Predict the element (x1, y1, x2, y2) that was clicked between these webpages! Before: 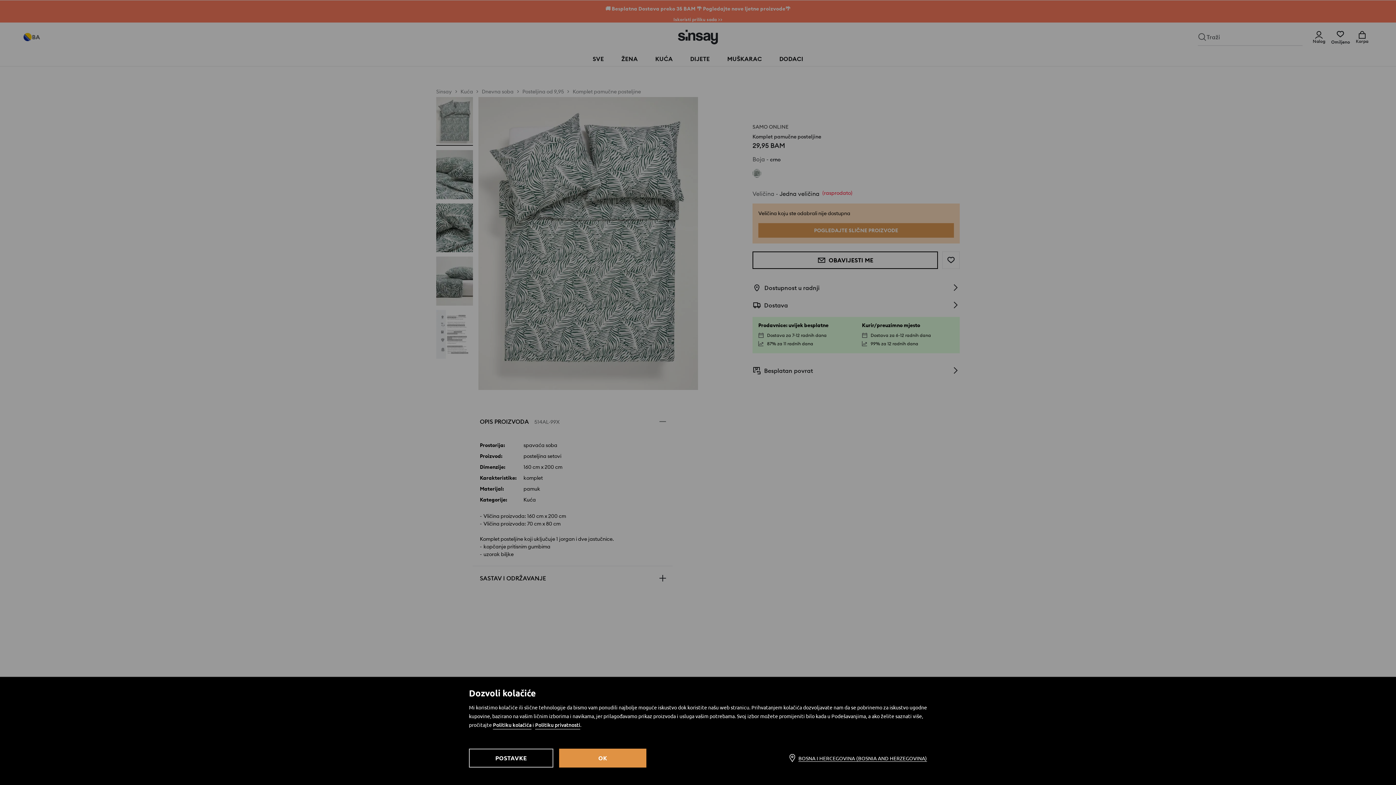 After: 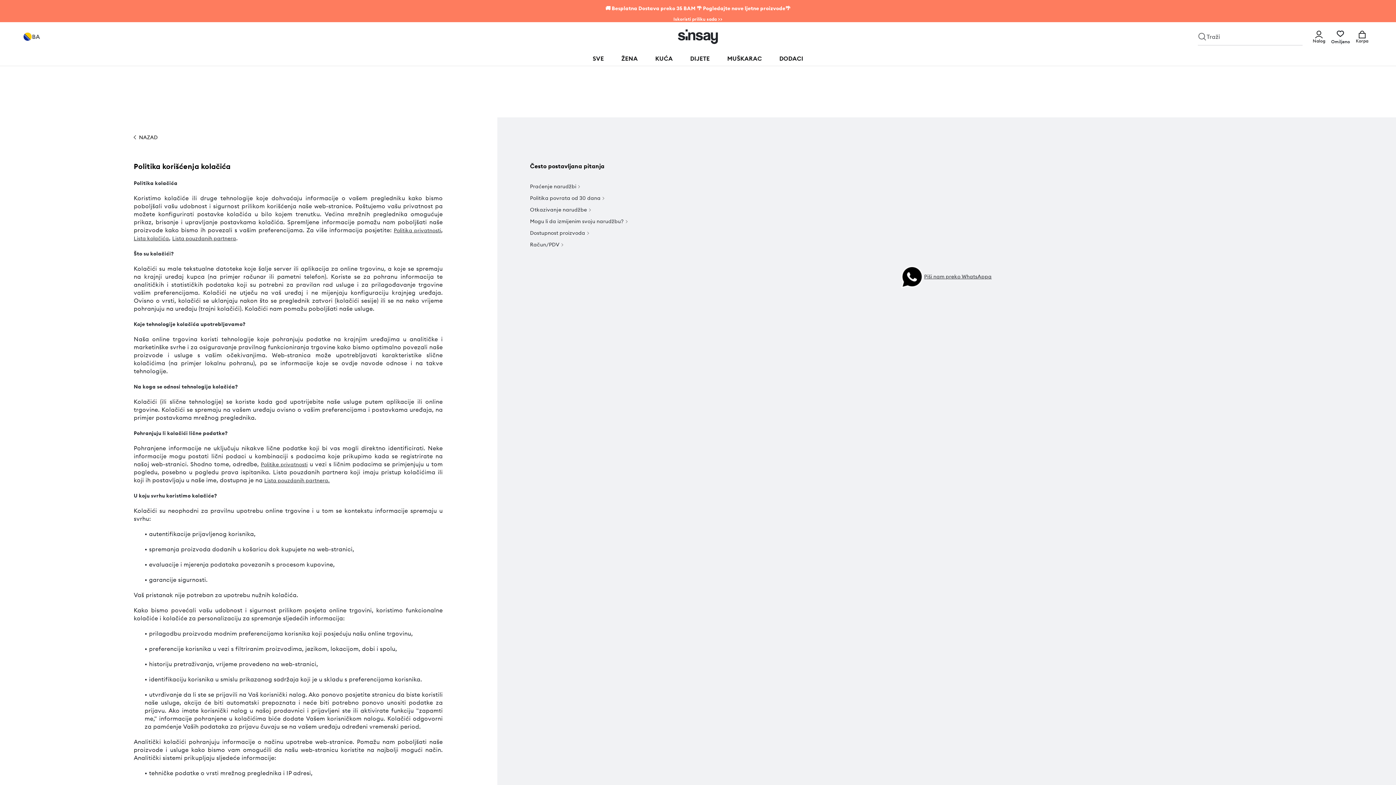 Action: bbox: (493, 721, 531, 729) label: Politiku kolačića